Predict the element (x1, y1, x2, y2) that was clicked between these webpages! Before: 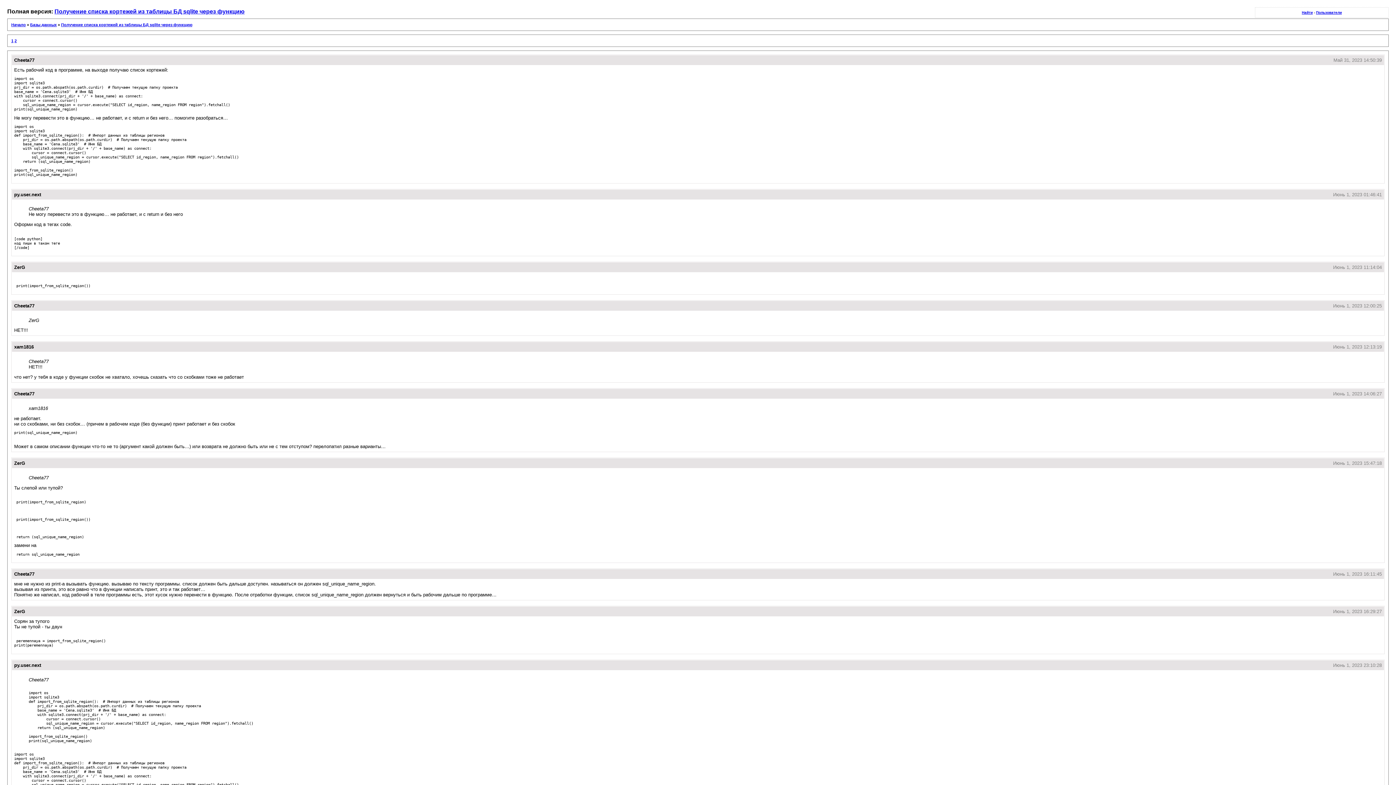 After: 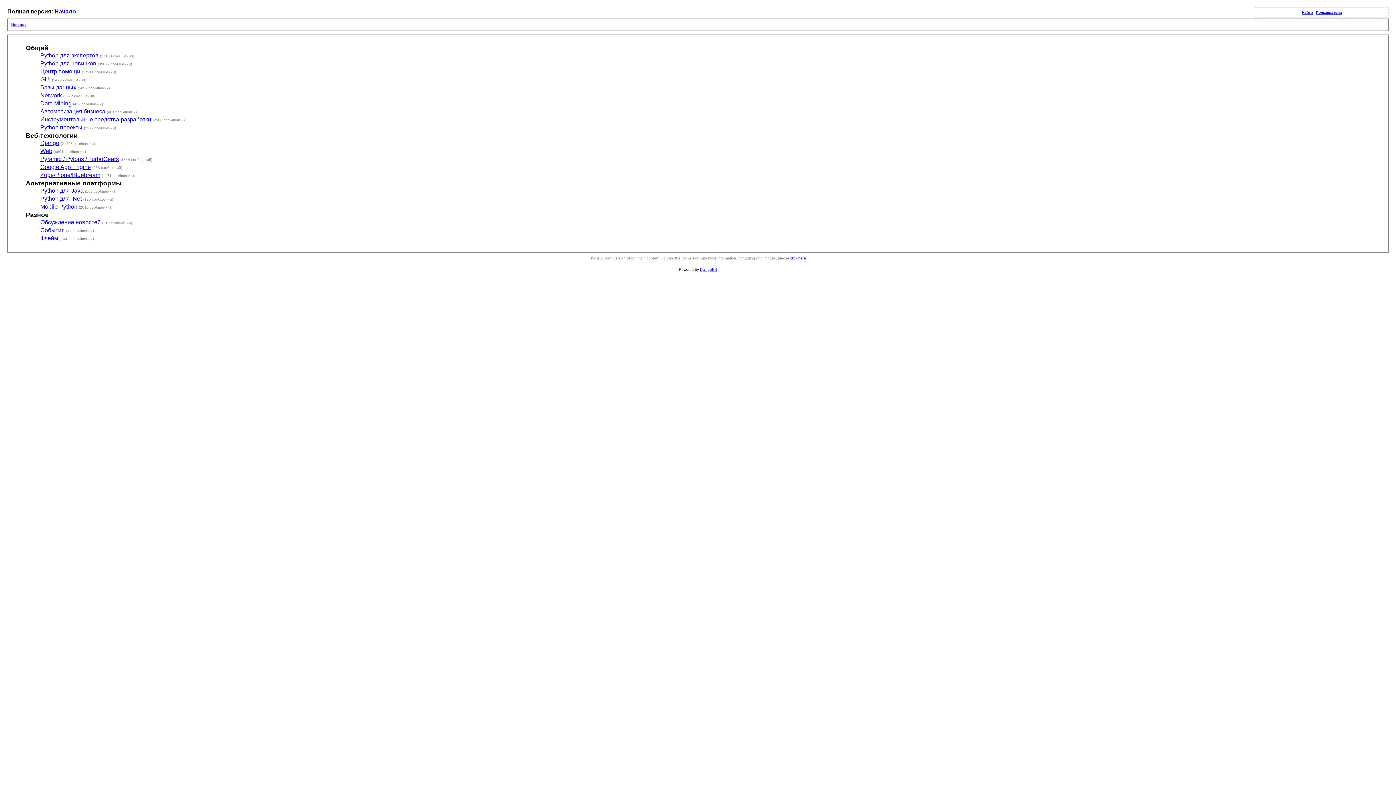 Action: bbox: (11, 22, 25, 26) label: Начало